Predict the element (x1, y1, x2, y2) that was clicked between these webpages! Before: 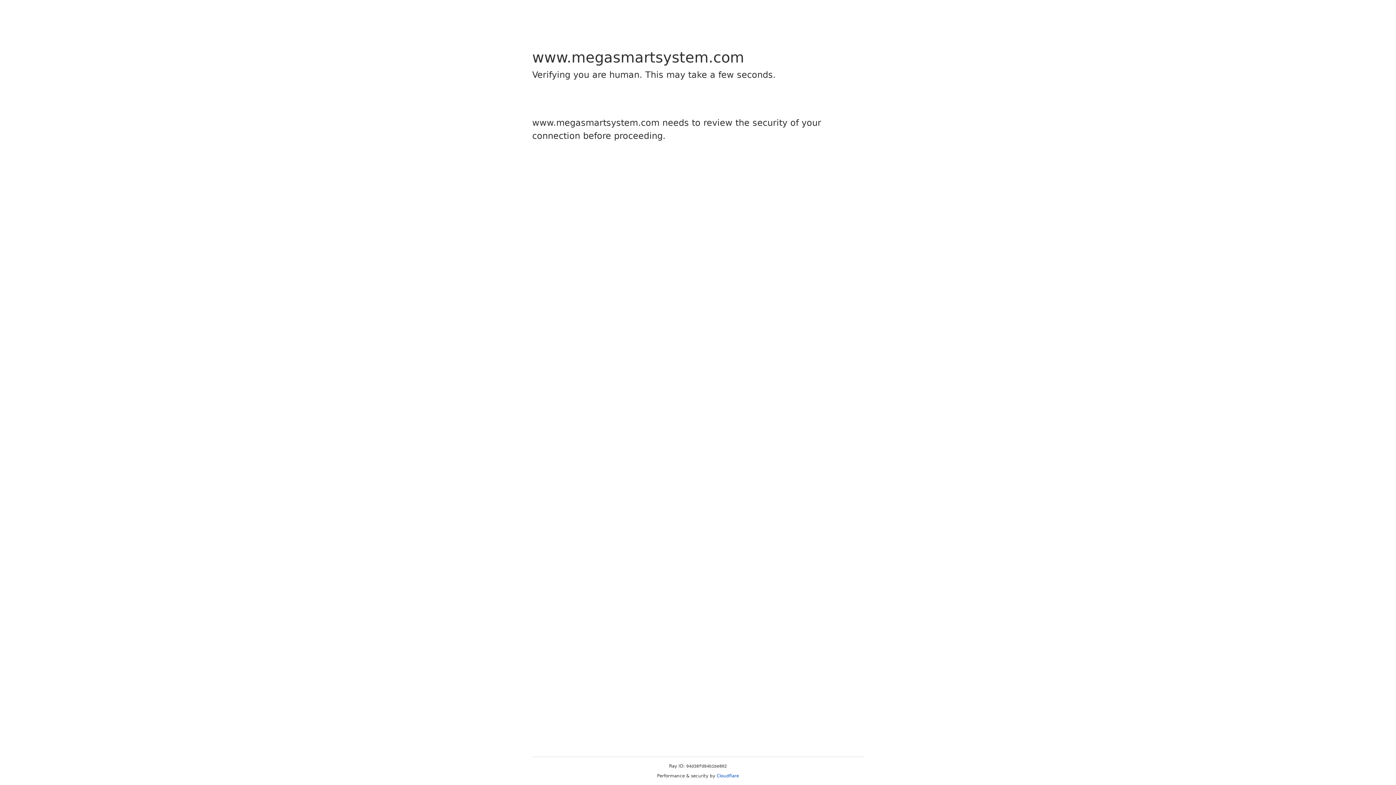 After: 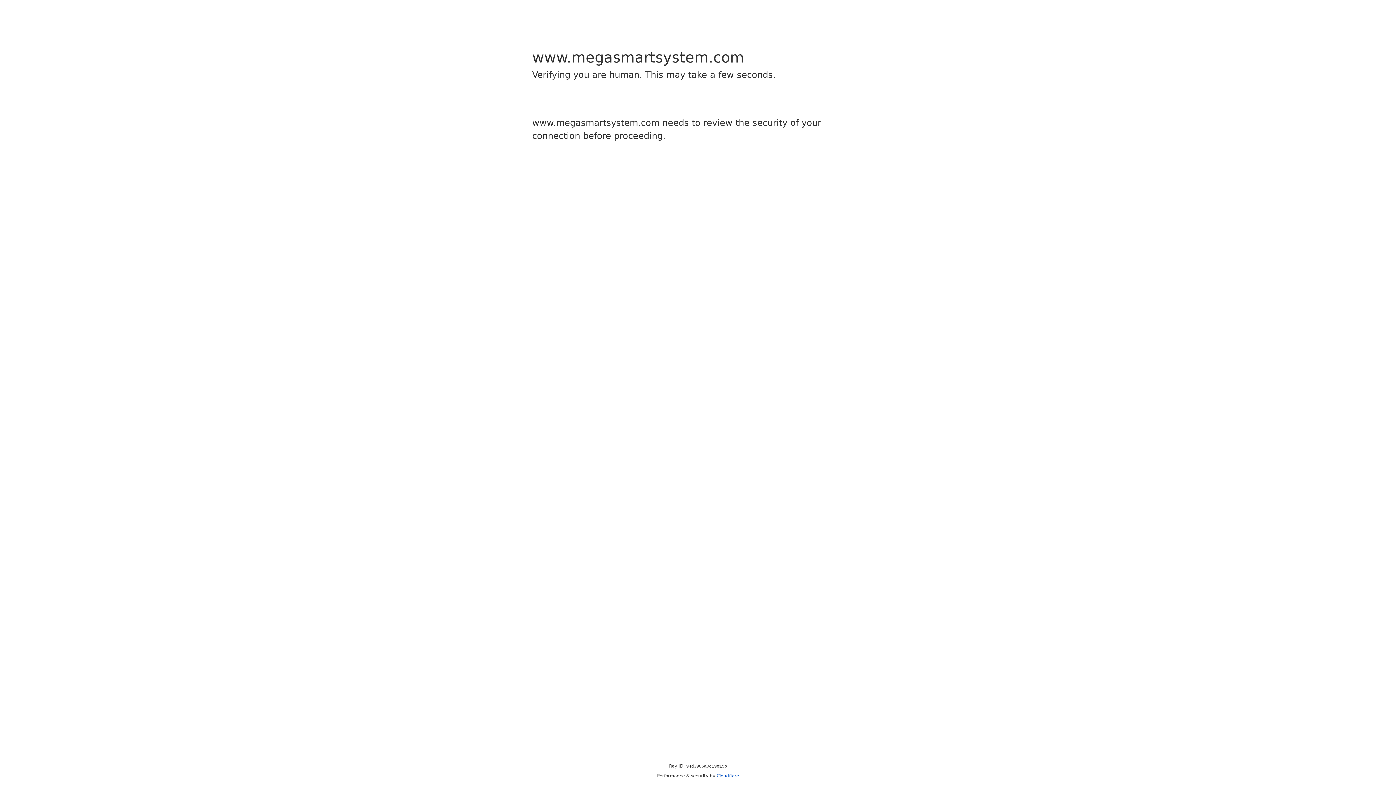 Action: bbox: (716, 773, 739, 778) label: Cloudflare